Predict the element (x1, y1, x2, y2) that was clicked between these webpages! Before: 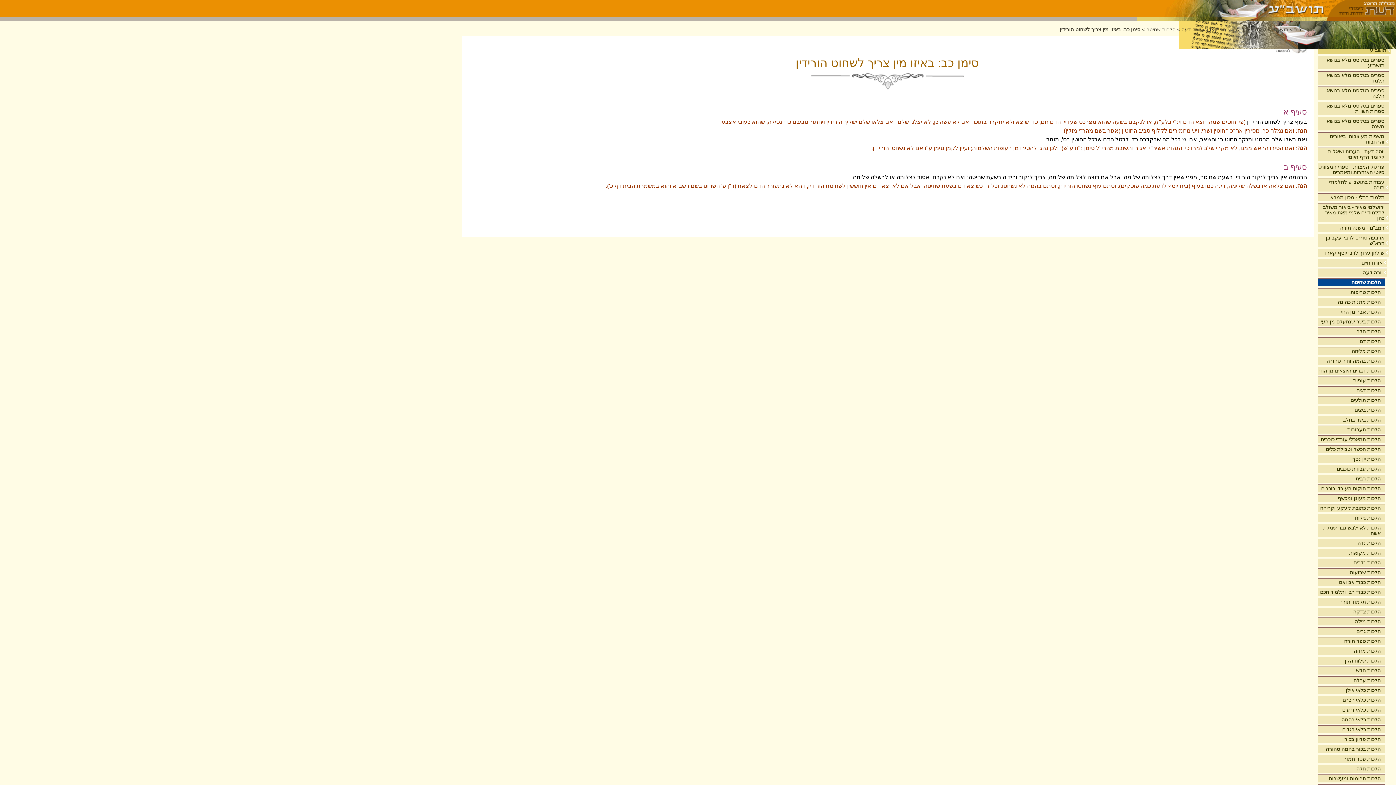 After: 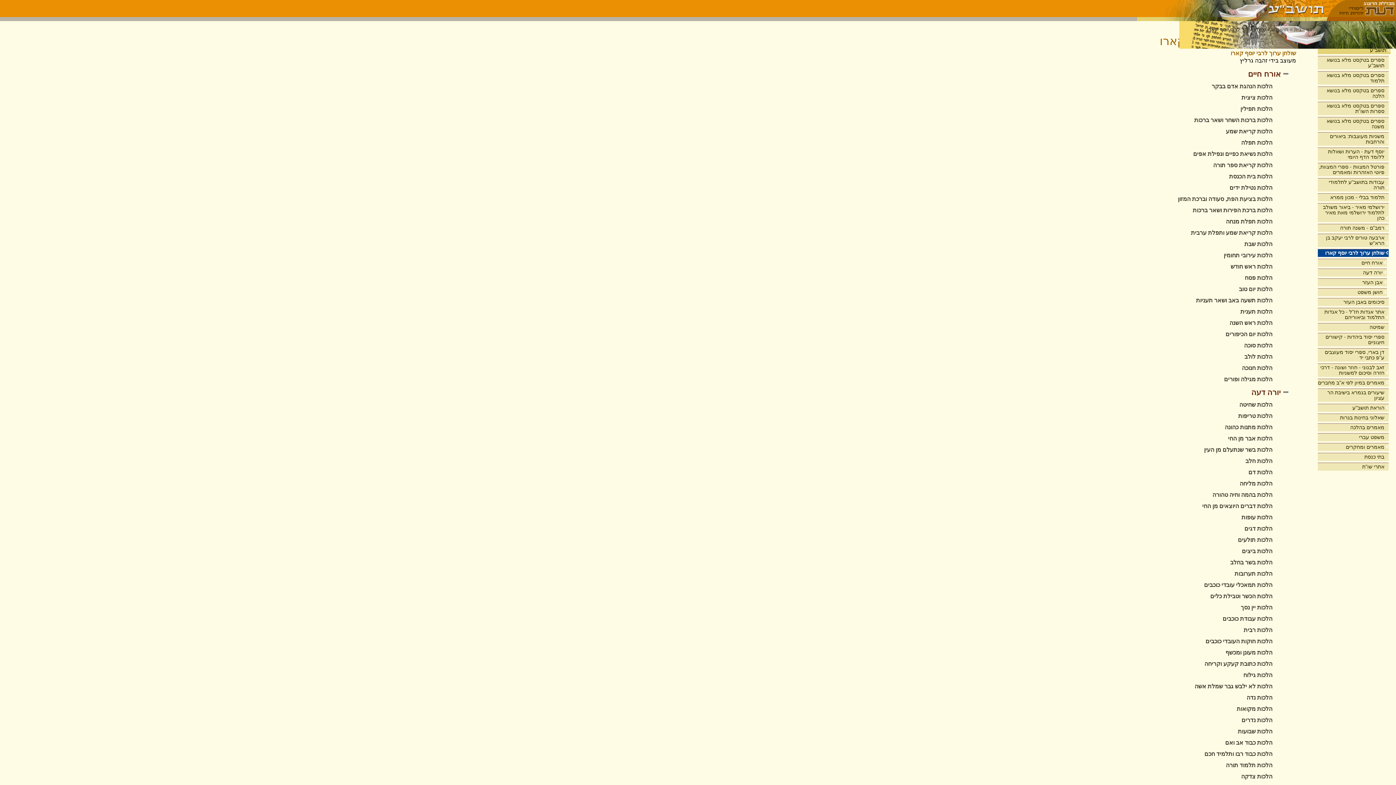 Action: bbox: (1318, 249, 1389, 257) label: שולחן ערוך לרבי יוסף קארו